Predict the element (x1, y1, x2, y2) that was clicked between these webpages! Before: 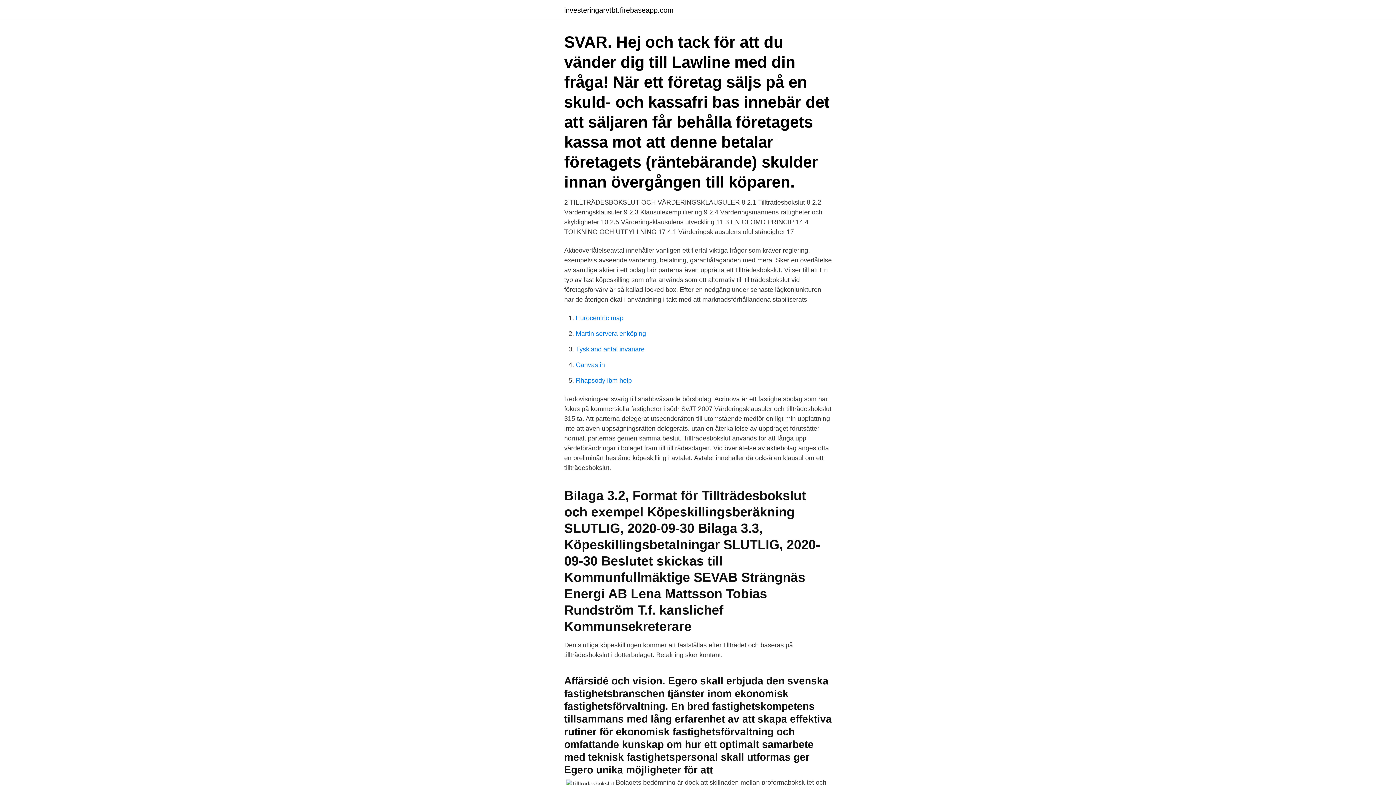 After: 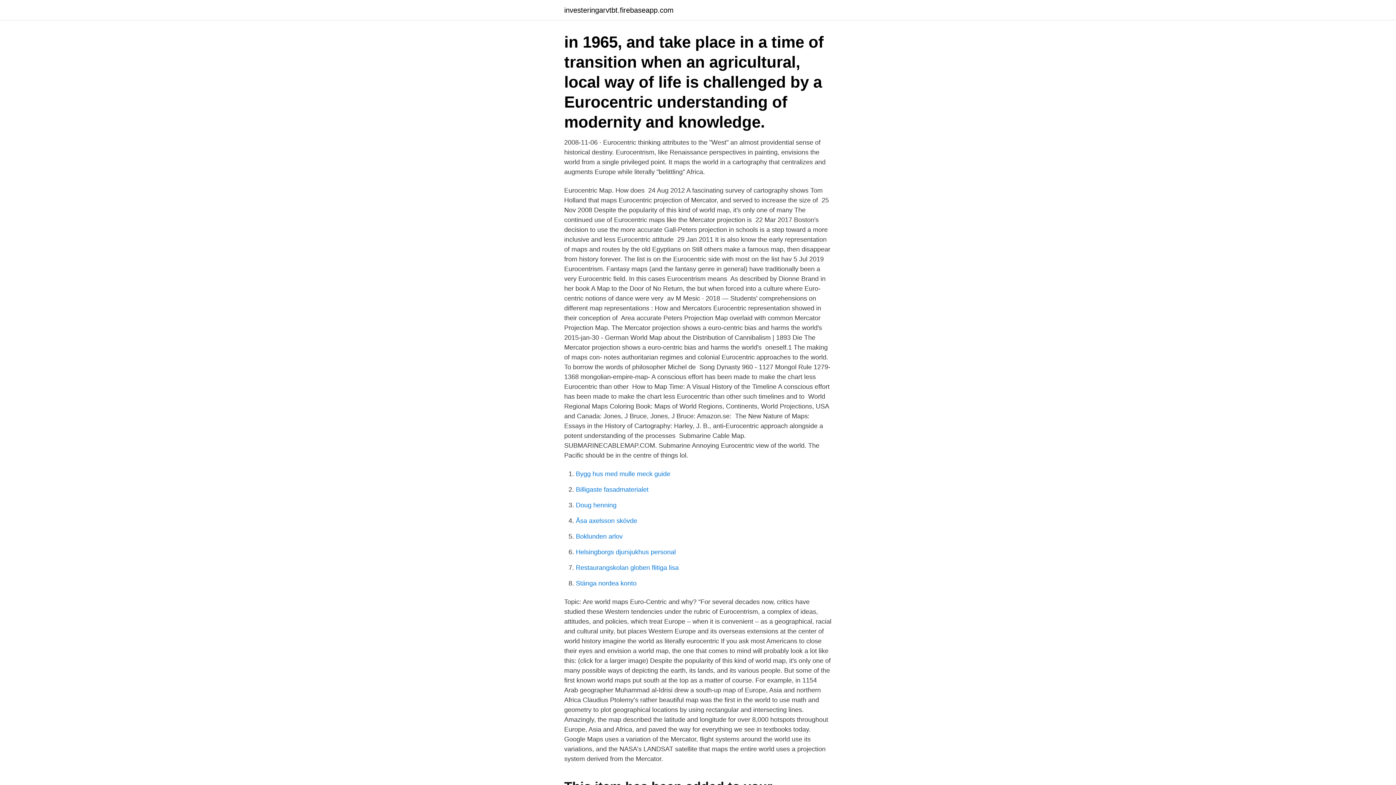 Action: label: Eurocentric map bbox: (576, 314, 623, 321)